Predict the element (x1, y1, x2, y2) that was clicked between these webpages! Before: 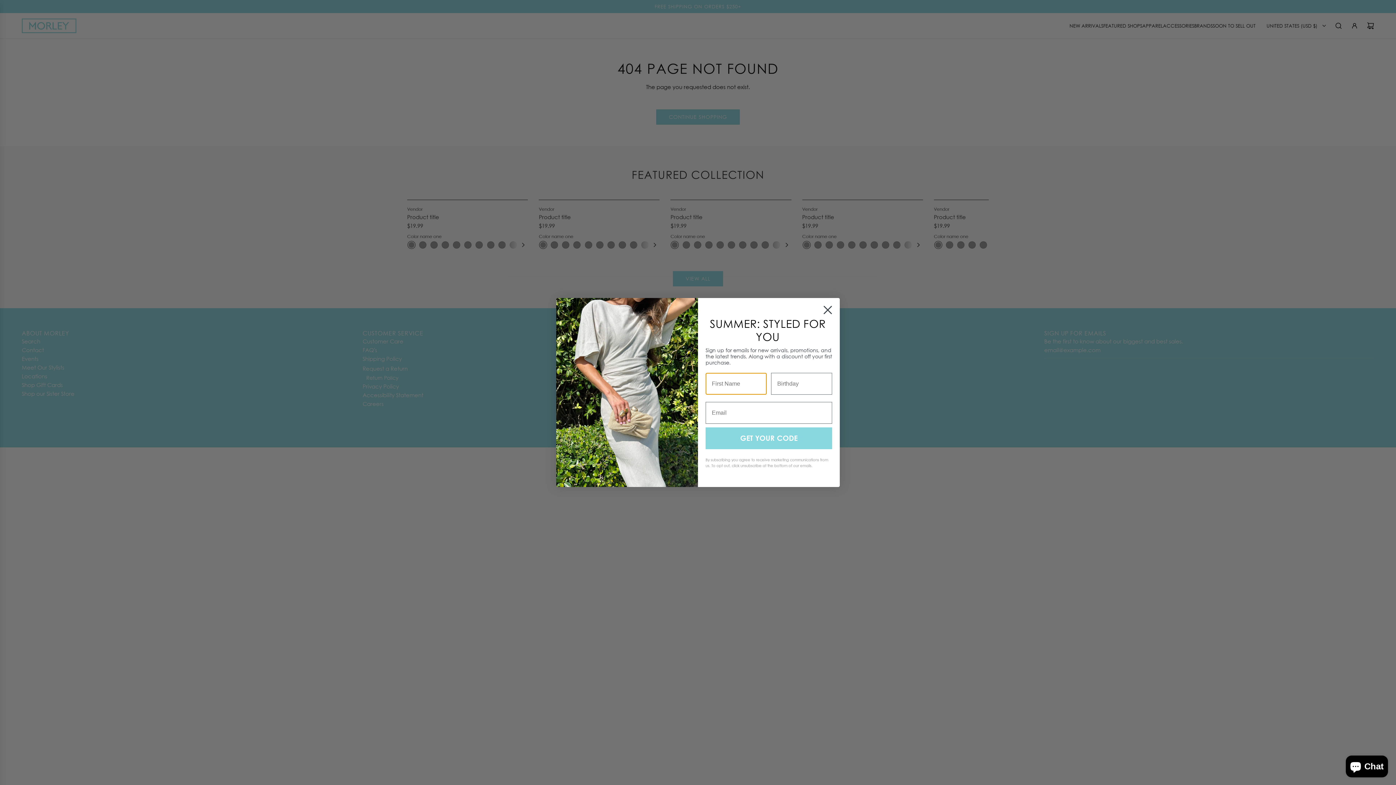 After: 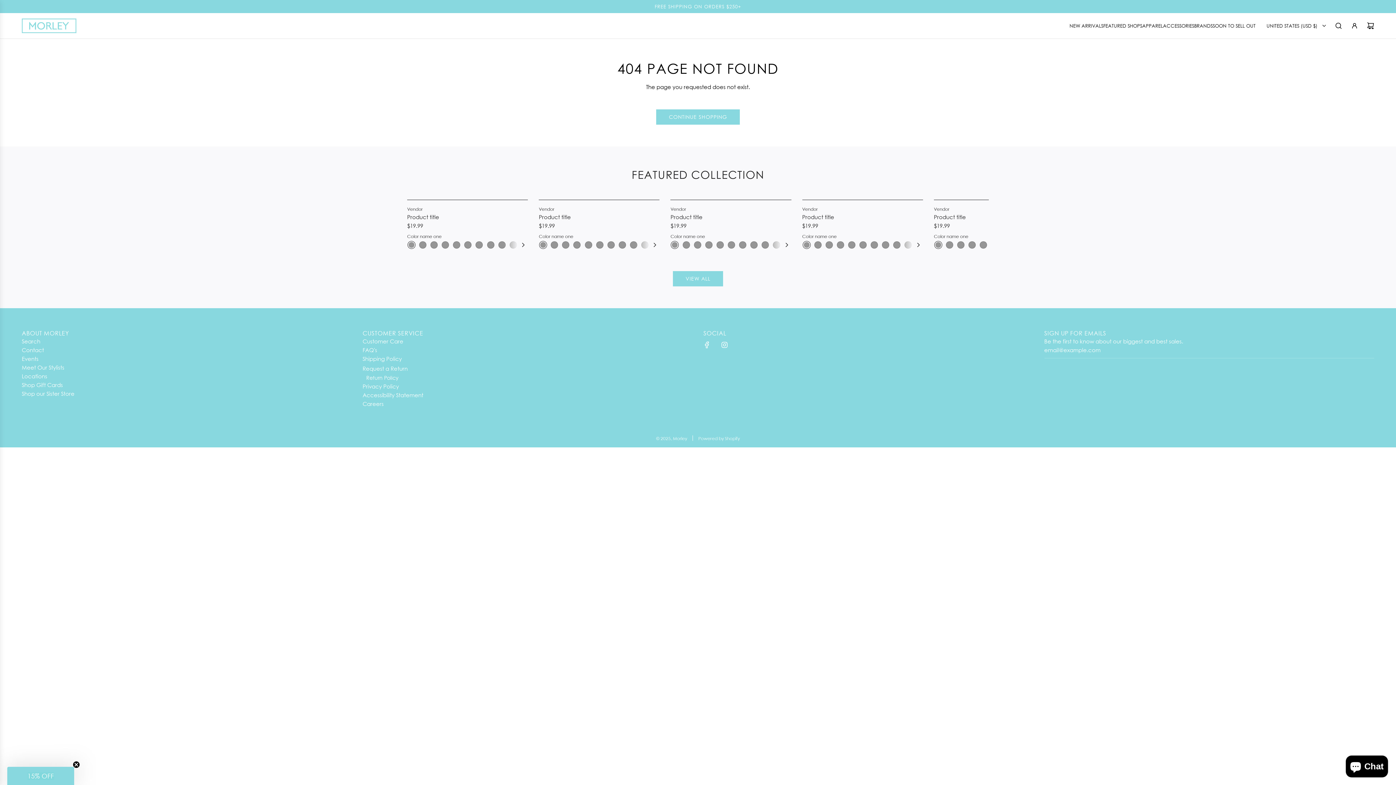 Action: bbox: (818, 301, 837, 319) label: Close dialog